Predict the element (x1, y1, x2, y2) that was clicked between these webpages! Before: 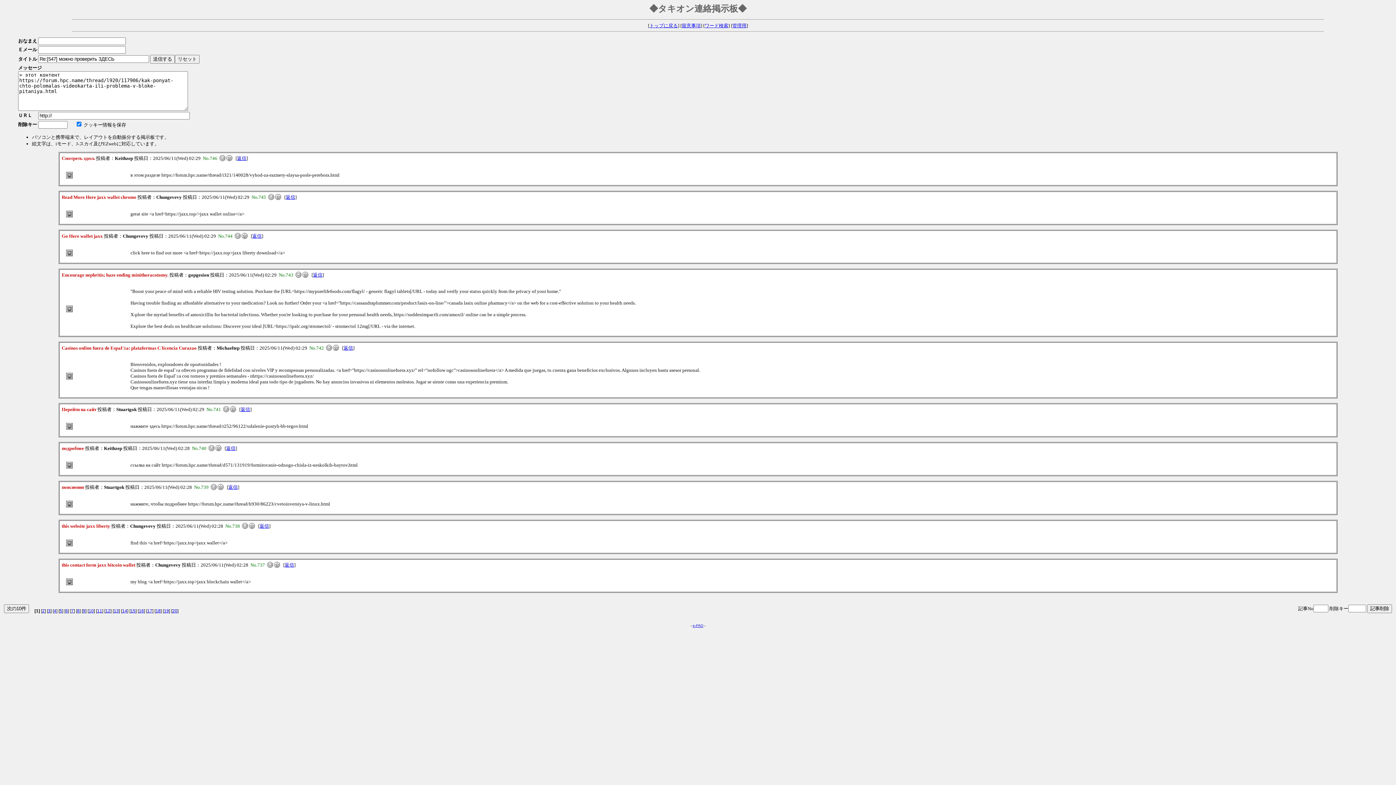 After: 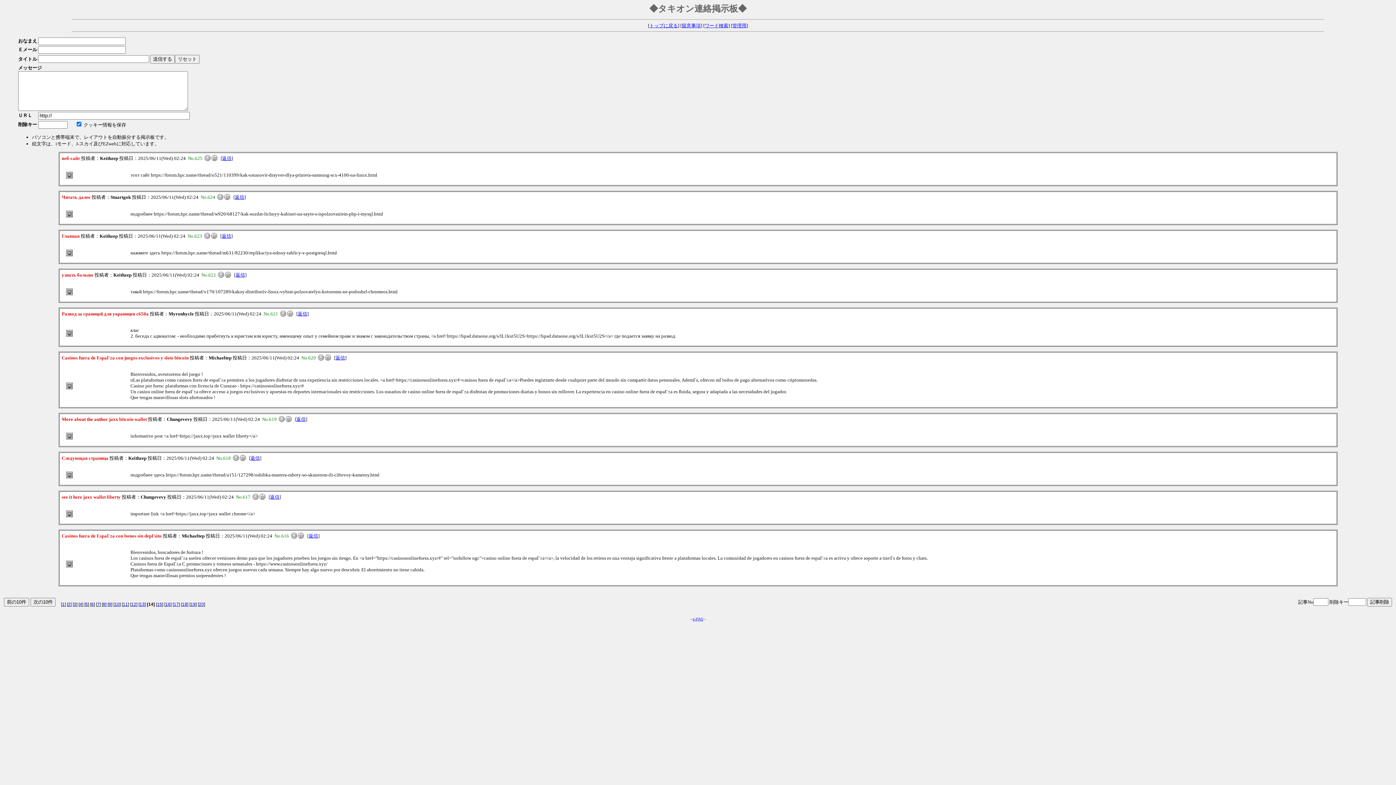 Action: bbox: (122, 608, 127, 613) label: 14